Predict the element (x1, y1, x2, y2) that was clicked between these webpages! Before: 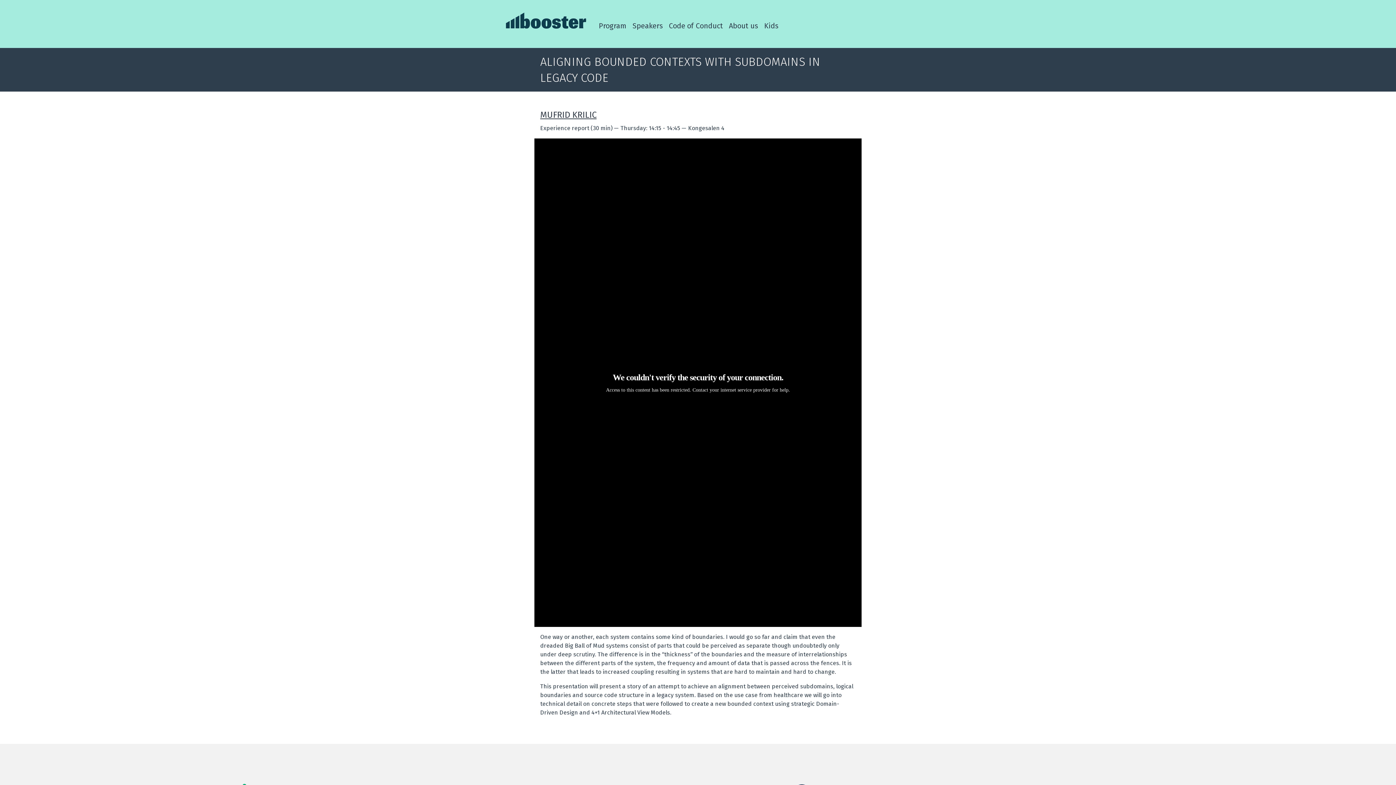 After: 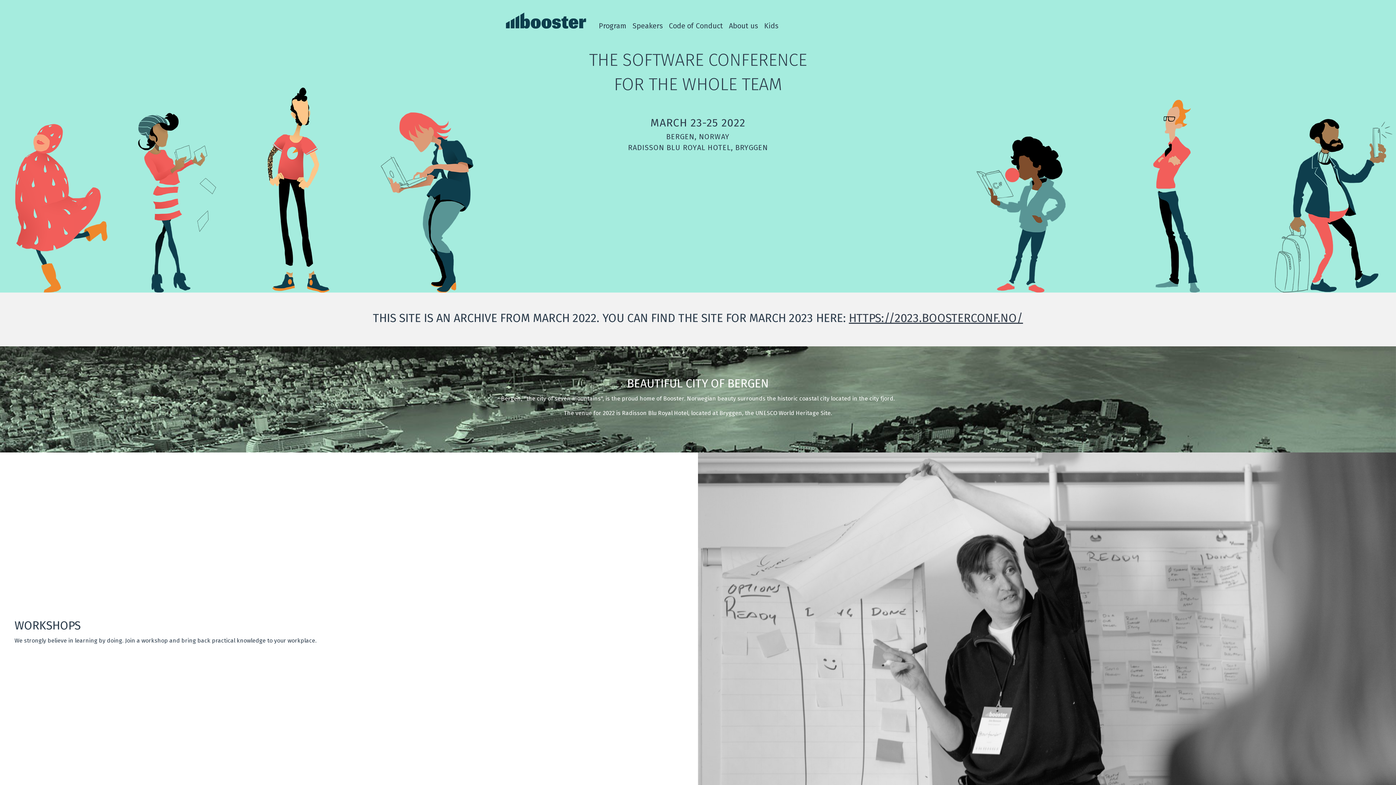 Action: bbox: (497, 34, 596, 41)